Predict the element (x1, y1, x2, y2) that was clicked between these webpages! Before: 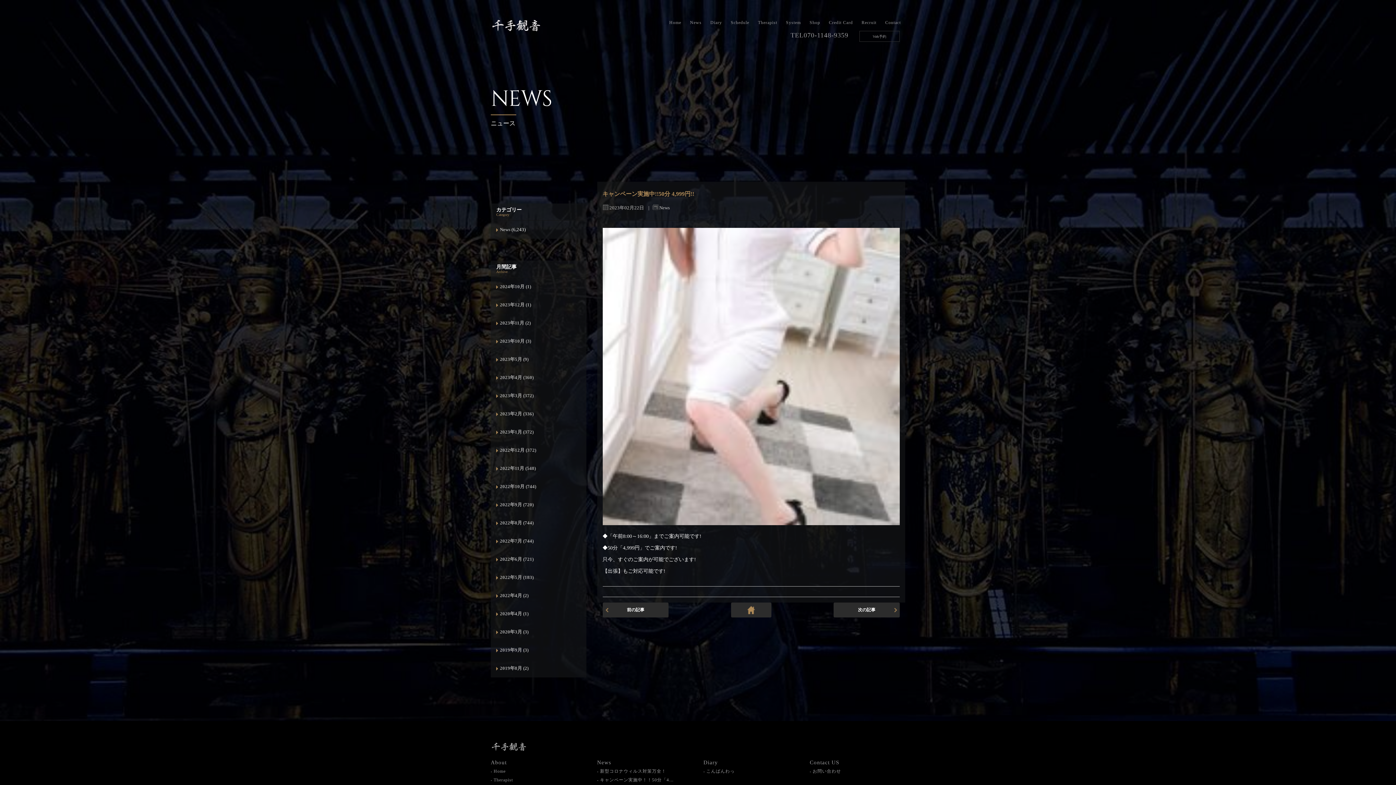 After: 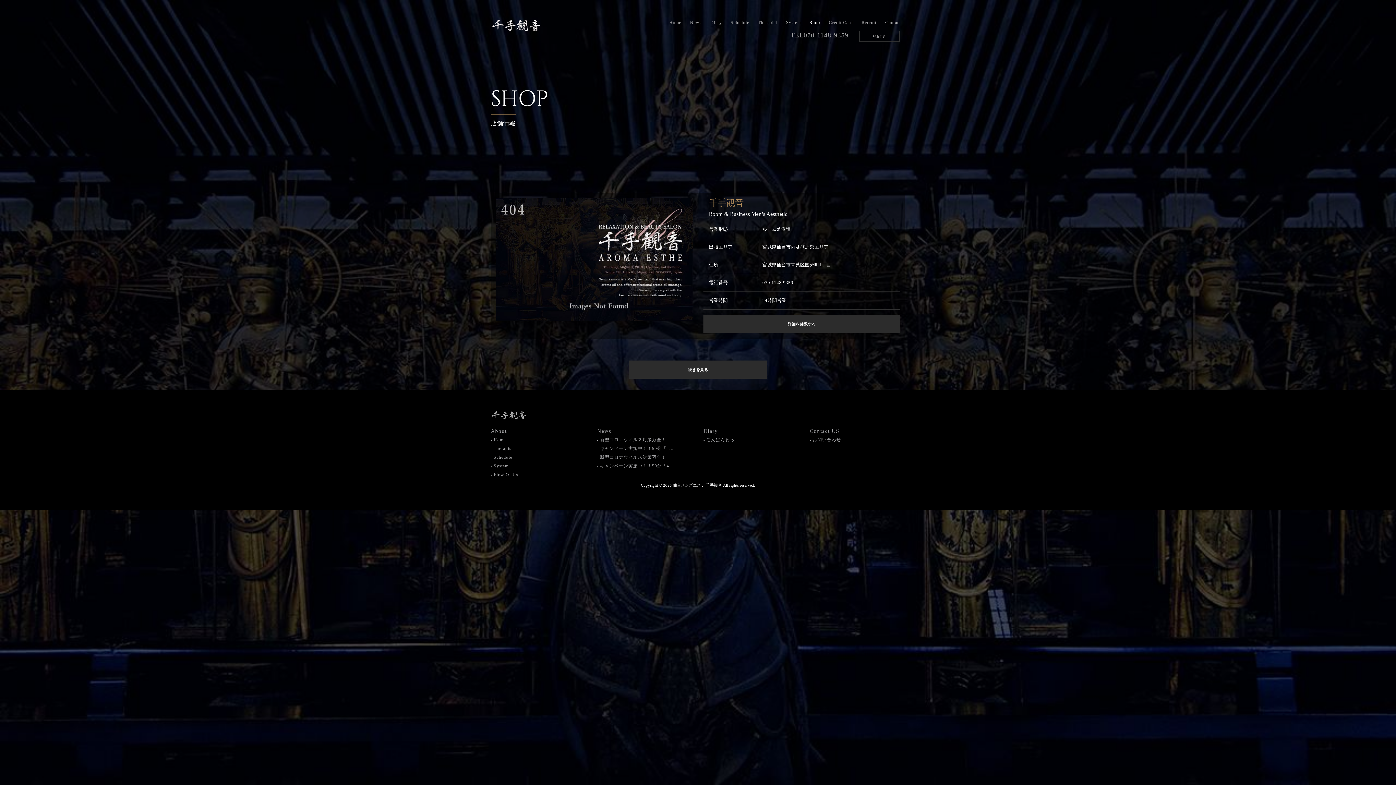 Action: label: Shop bbox: (805, 14, 824, 29)